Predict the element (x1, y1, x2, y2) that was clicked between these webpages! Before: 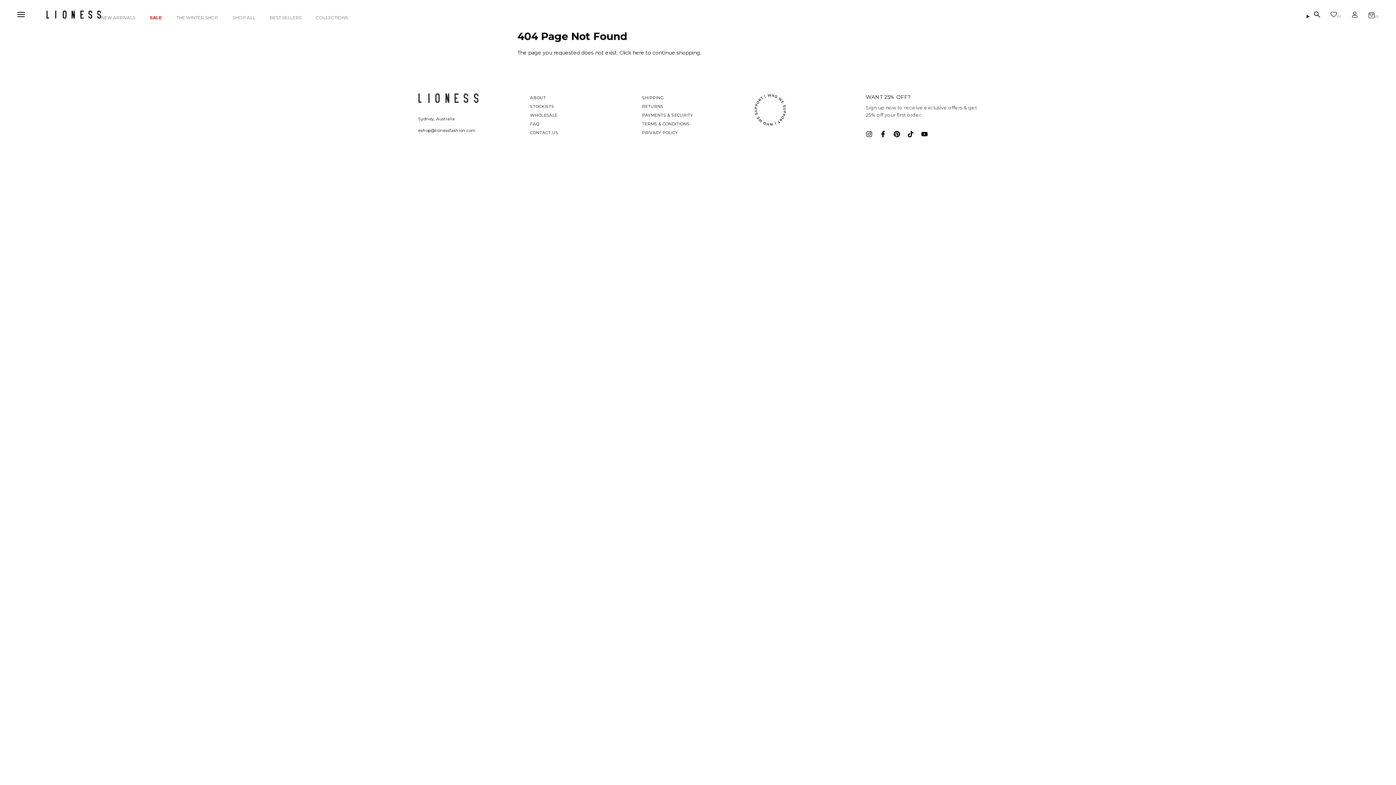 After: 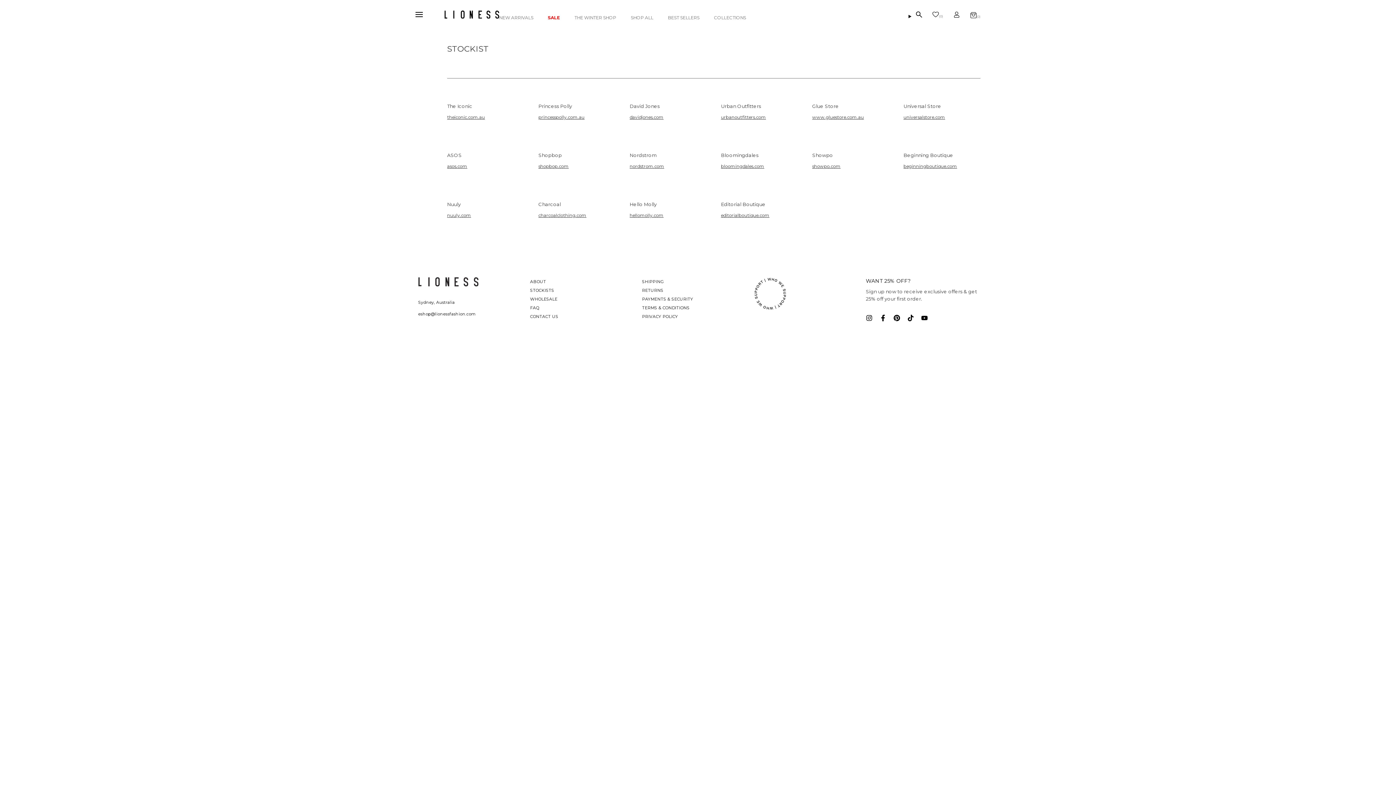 Action: label: Stockists bbox: (530, 103, 554, 109)